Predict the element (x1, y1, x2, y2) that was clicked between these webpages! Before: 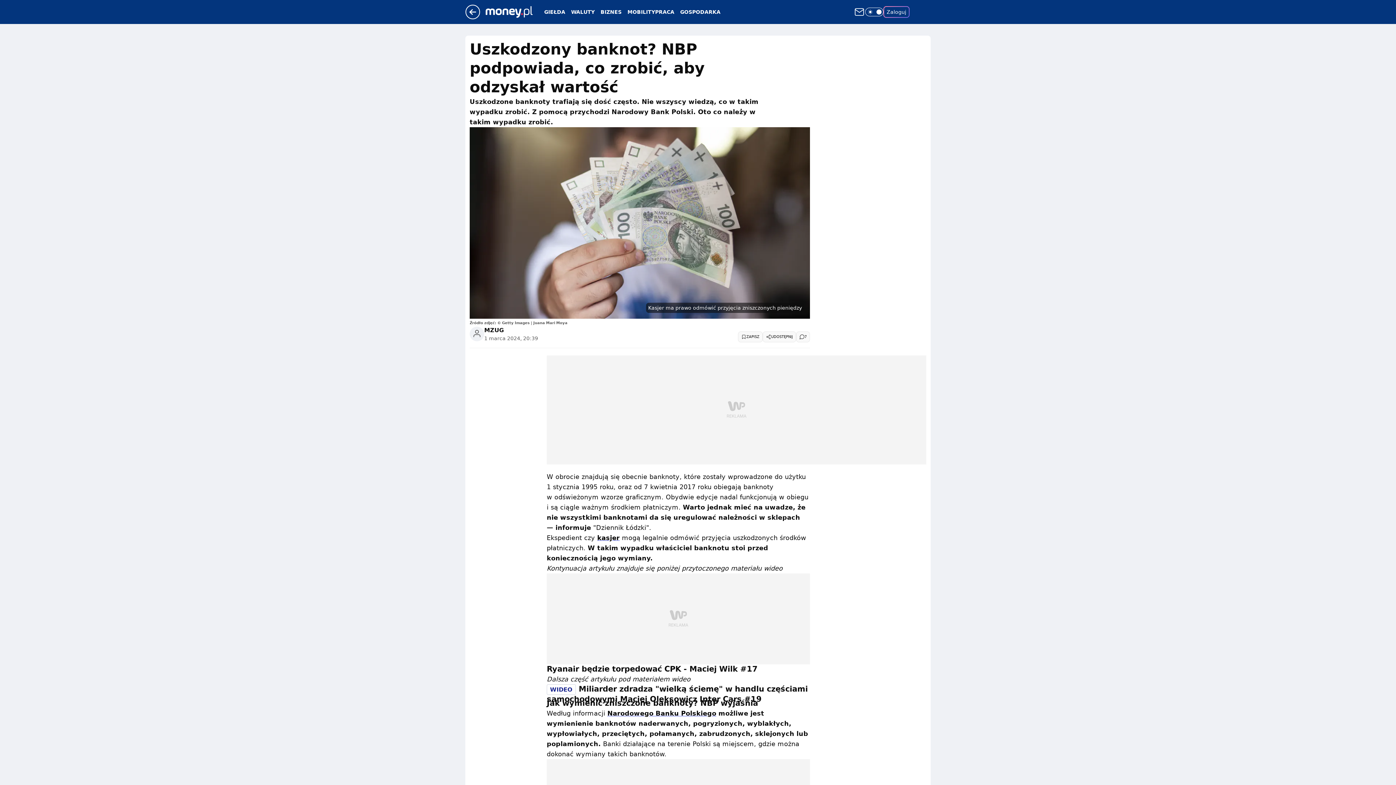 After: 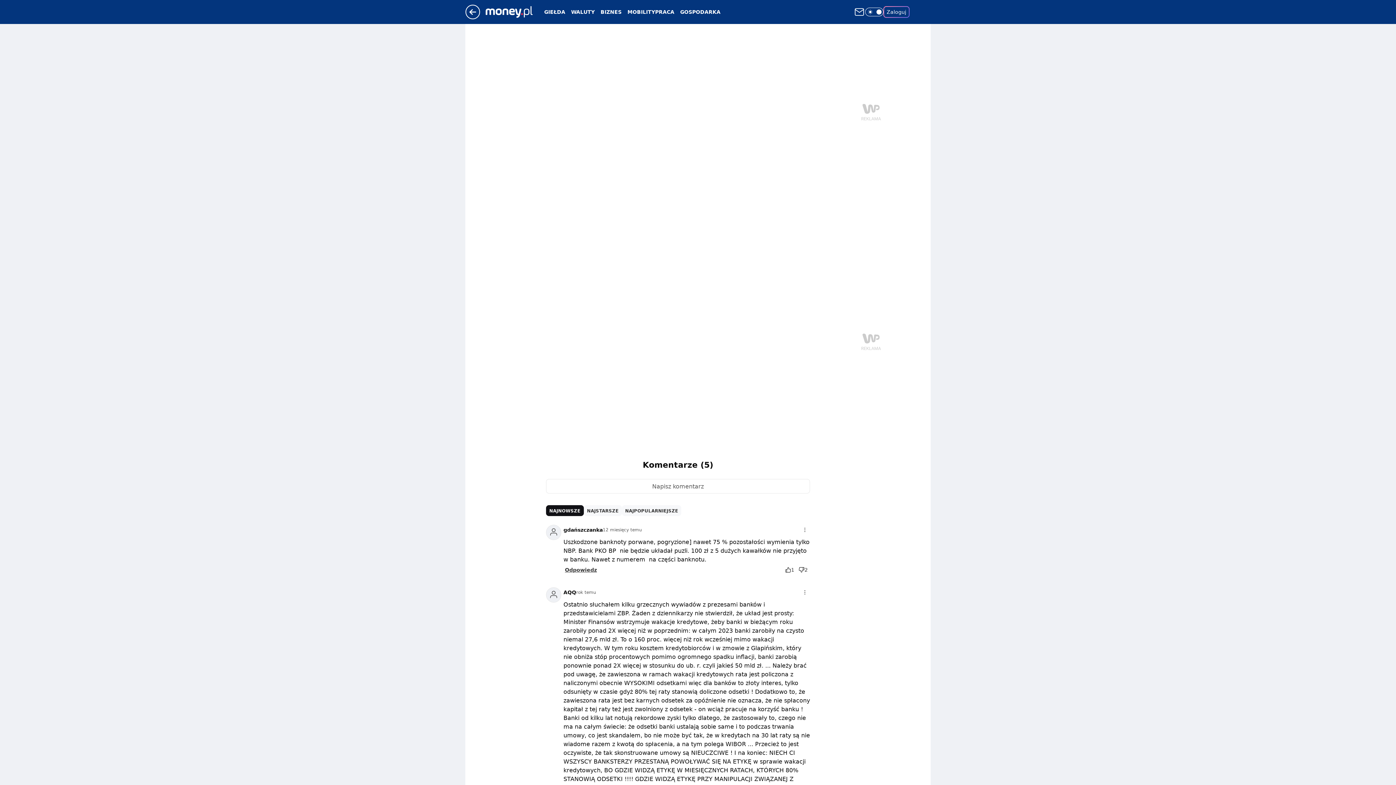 Action: label: 7 bbox: (796, 331, 810, 342)